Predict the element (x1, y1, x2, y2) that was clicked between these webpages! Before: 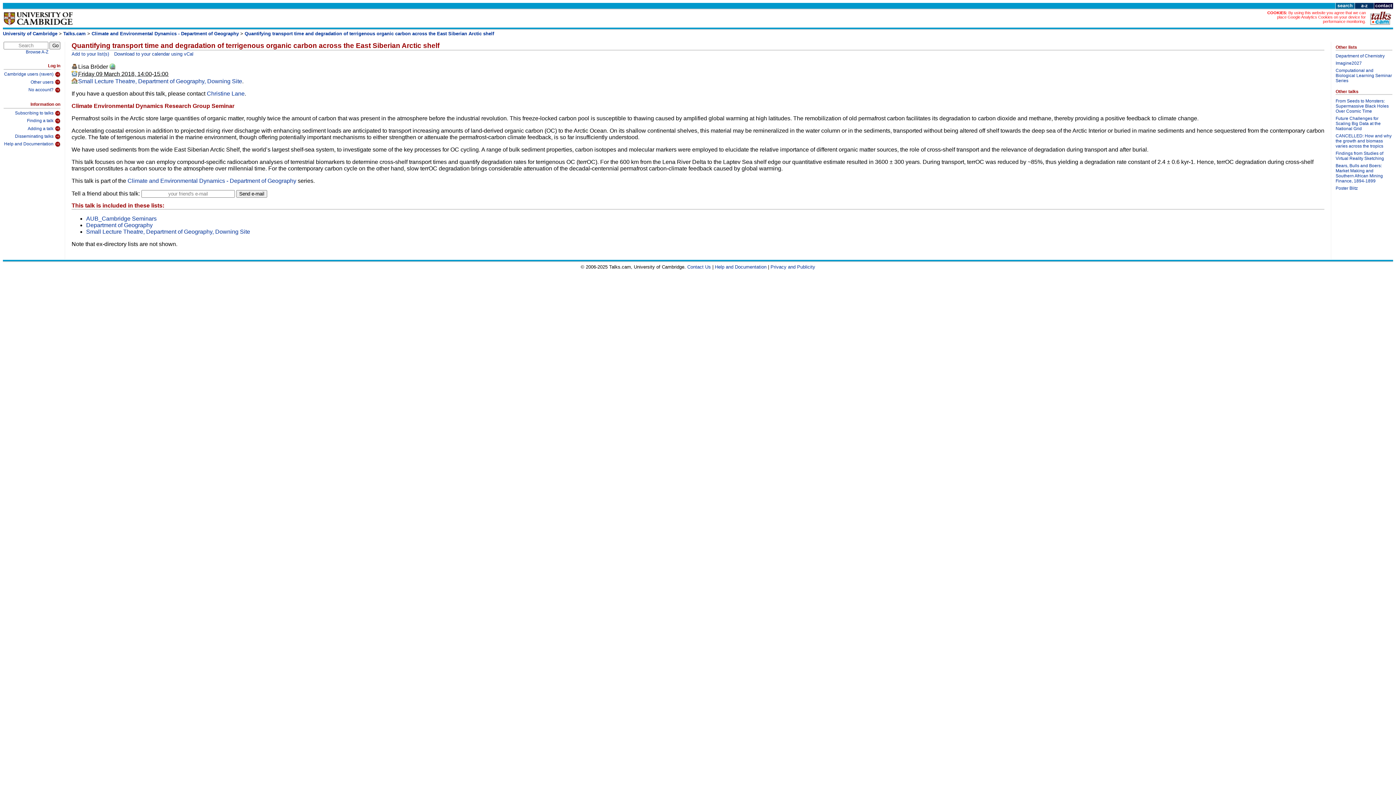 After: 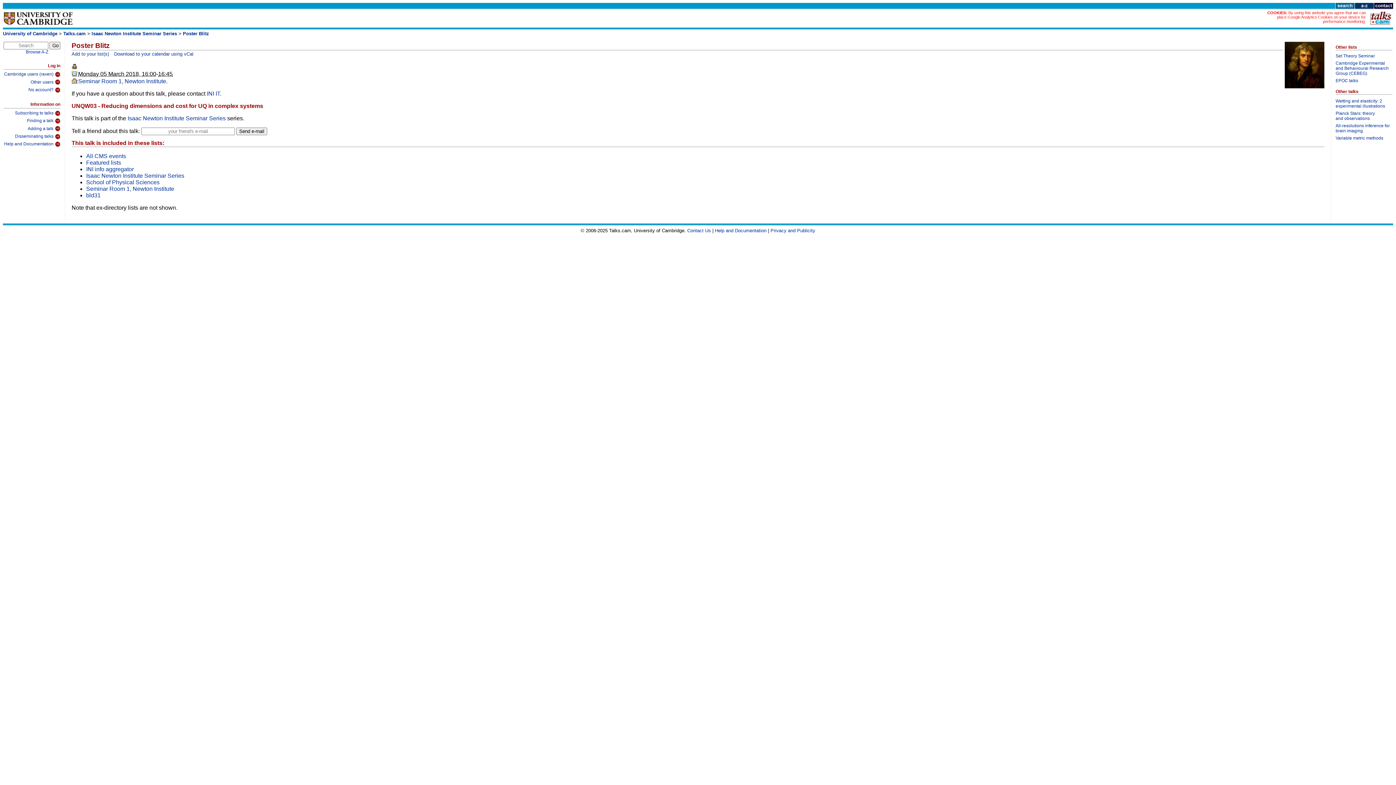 Action: bbox: (1336, 185, 1392, 193) label: Poster Blitz